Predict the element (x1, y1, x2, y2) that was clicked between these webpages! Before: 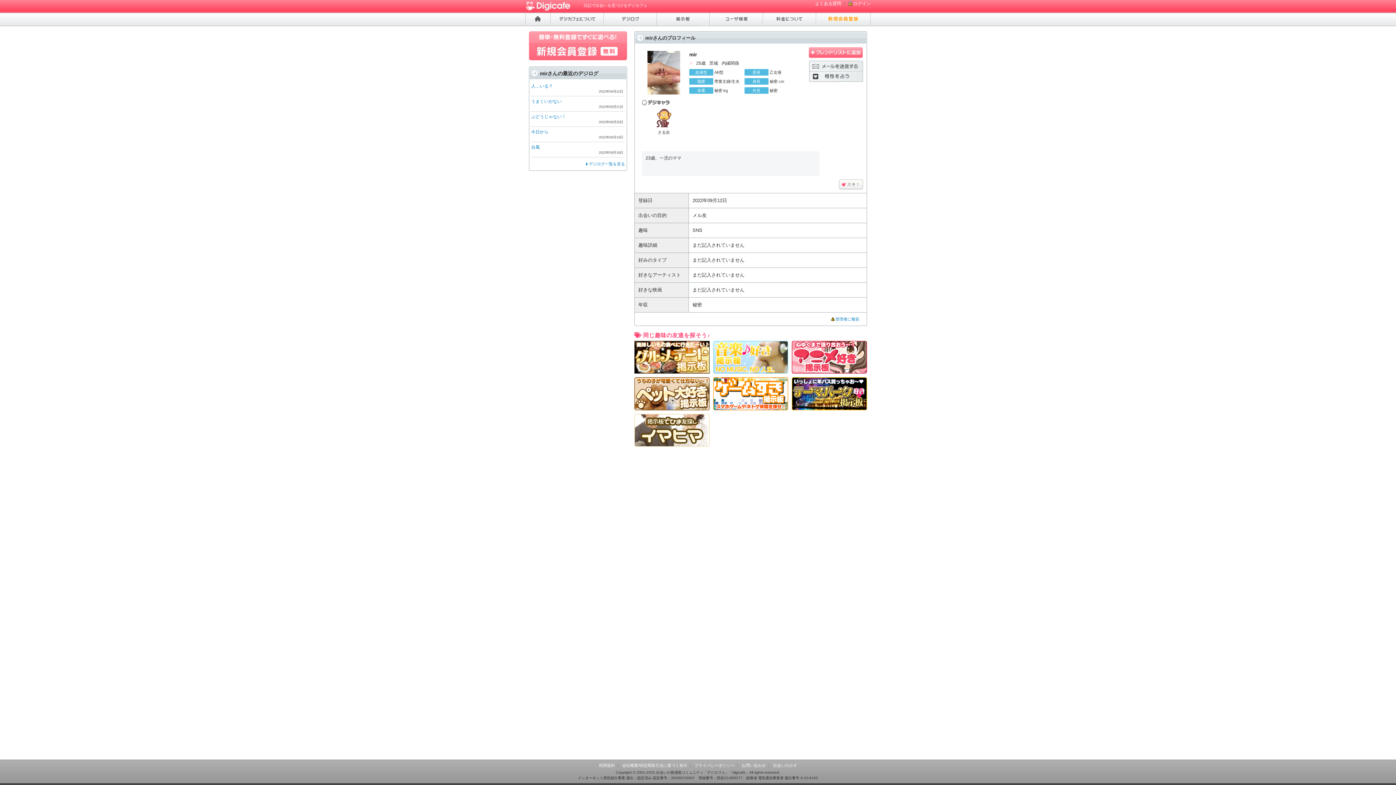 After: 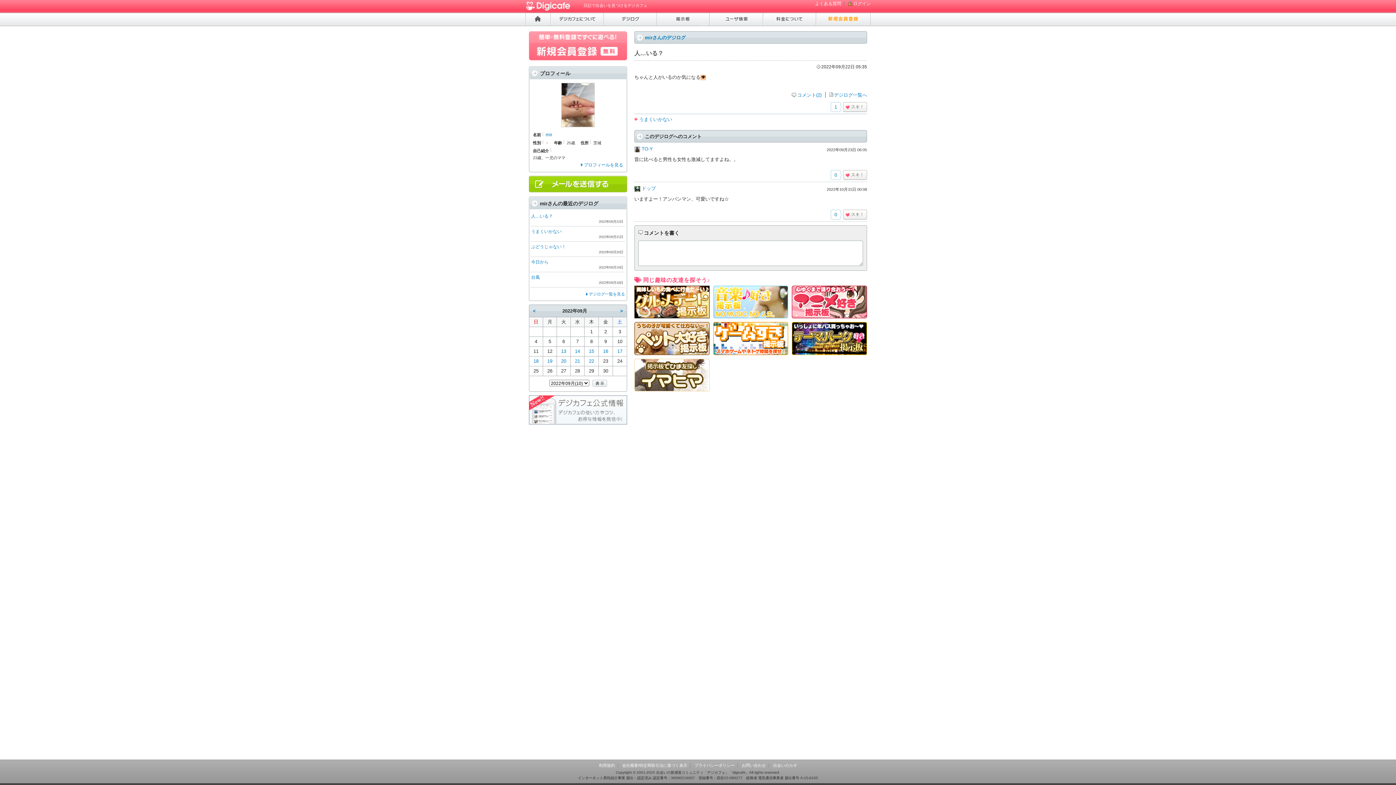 Action: bbox: (531, 83, 553, 88) label: 人…いる？